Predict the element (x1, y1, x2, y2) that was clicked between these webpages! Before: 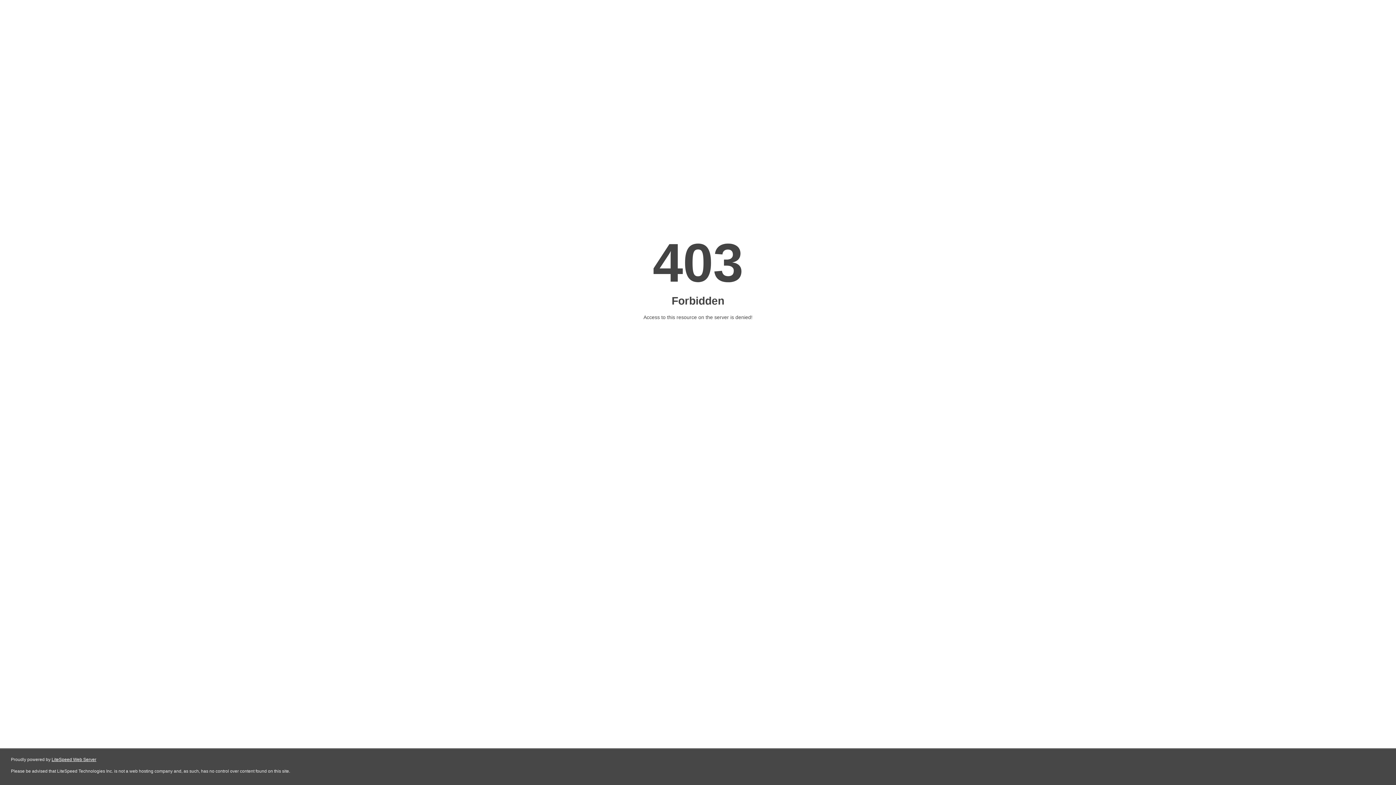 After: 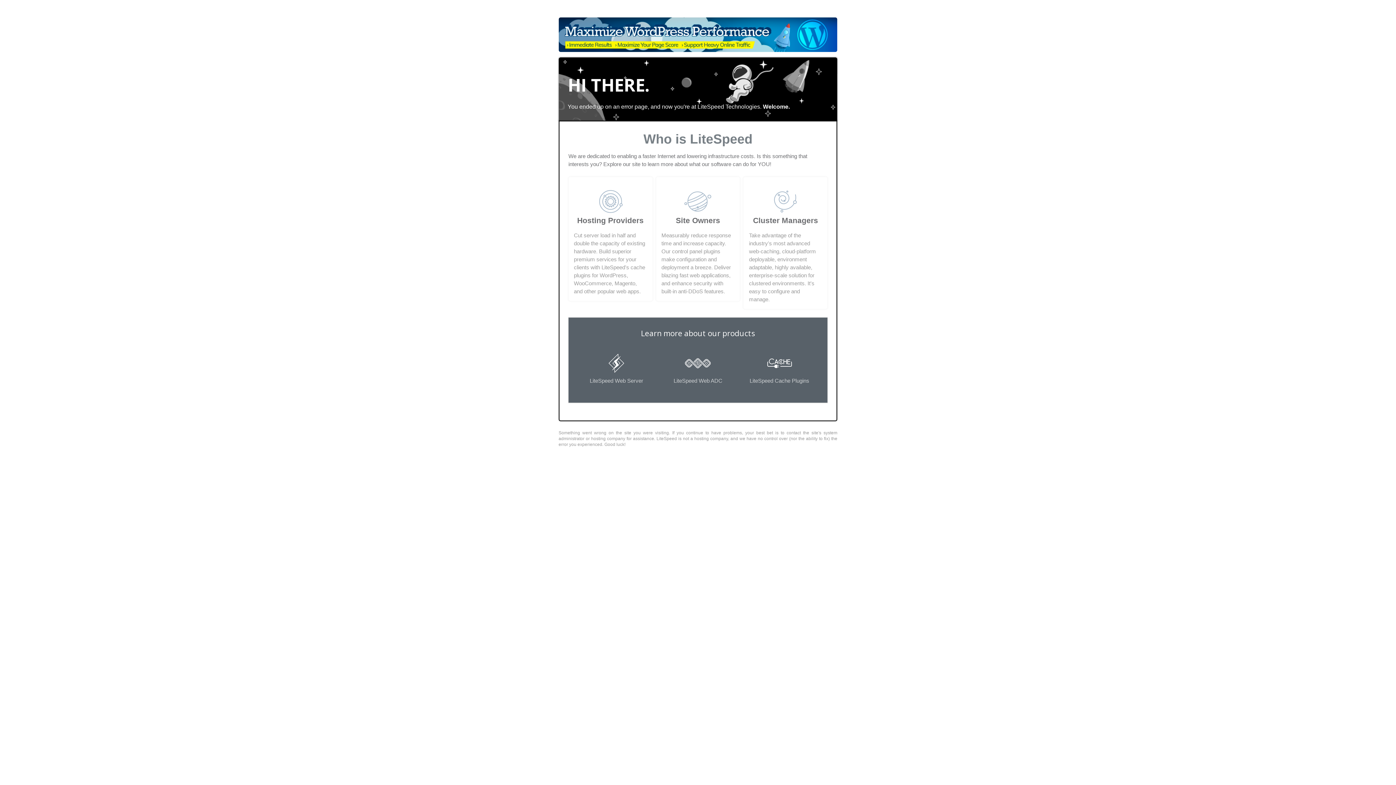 Action: bbox: (51, 757, 96, 762) label: LiteSpeed Web Server